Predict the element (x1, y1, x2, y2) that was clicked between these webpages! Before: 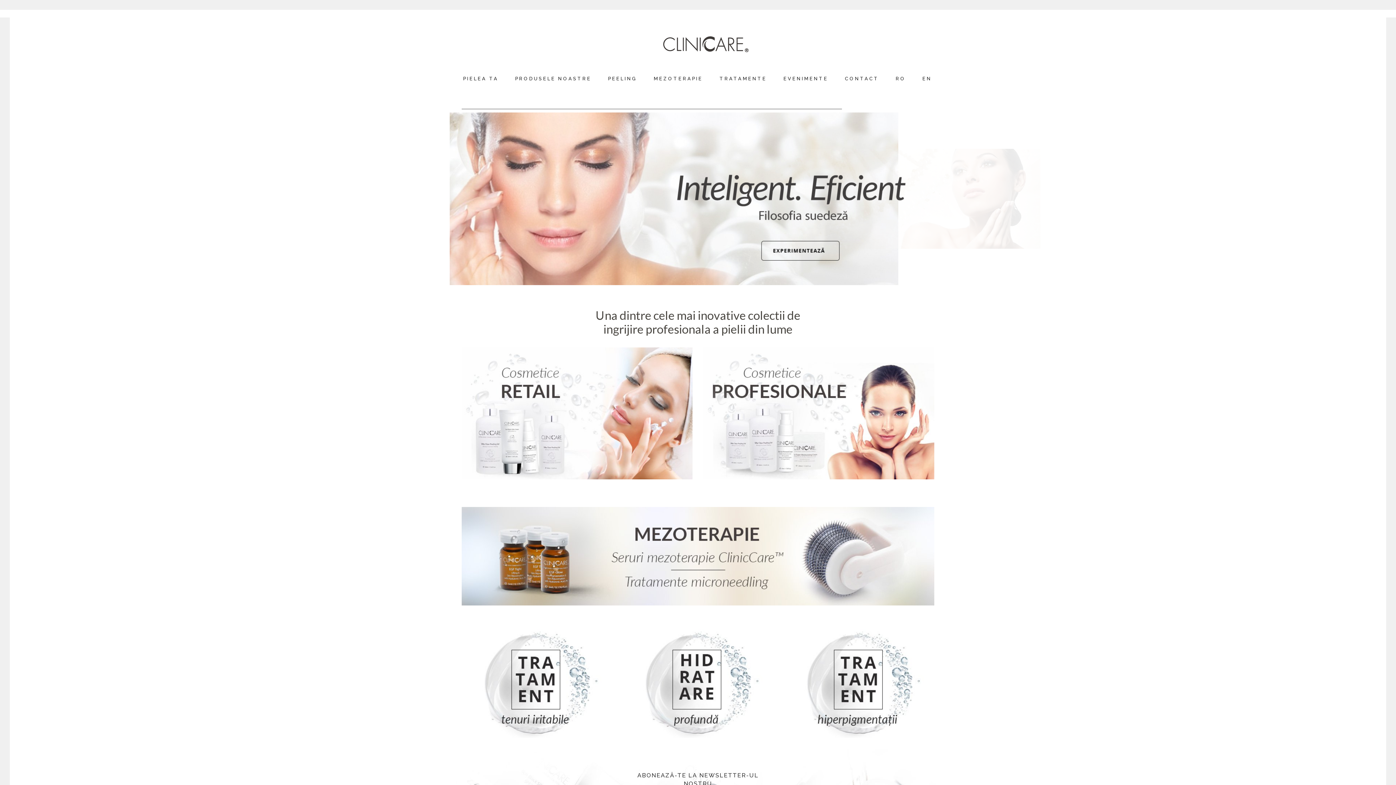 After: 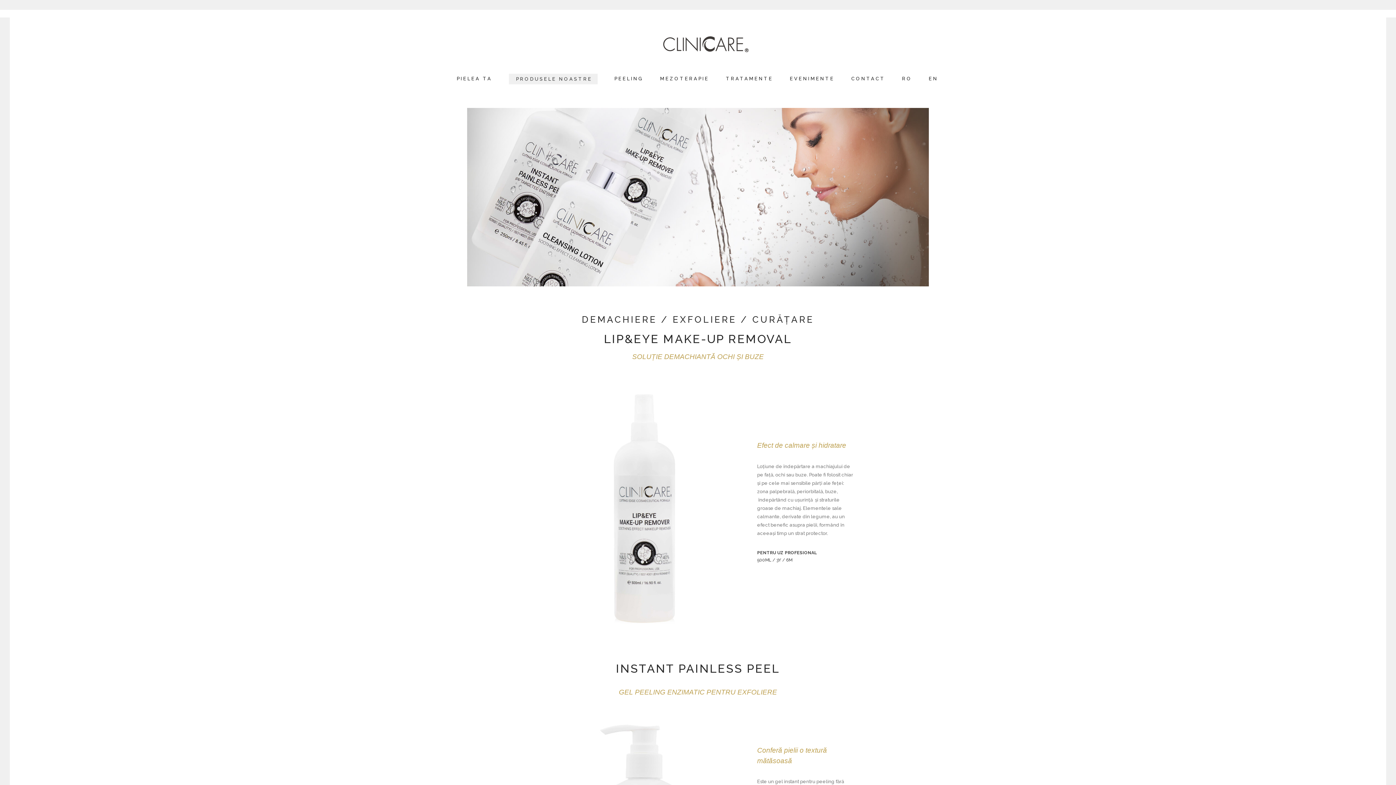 Action: bbox: (703, 349, 934, 354)